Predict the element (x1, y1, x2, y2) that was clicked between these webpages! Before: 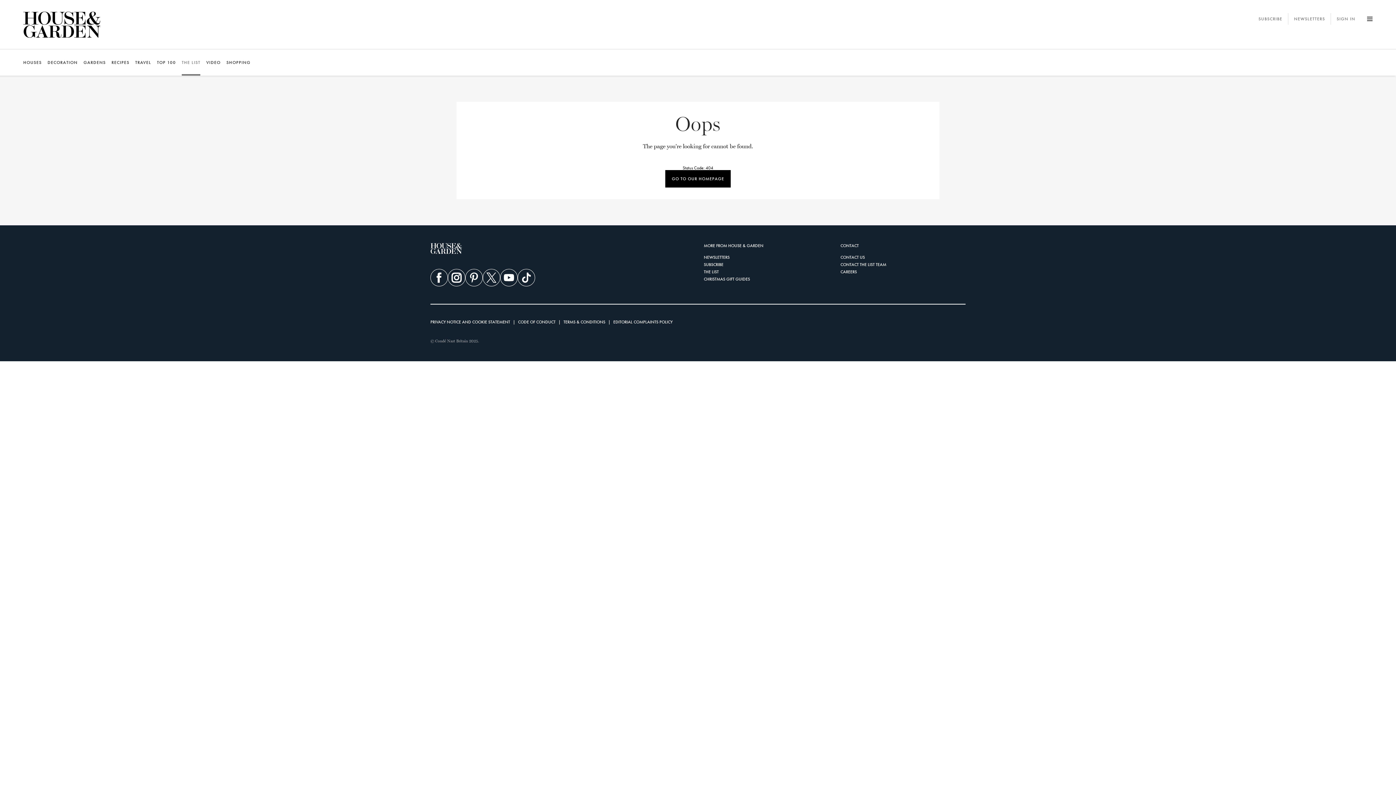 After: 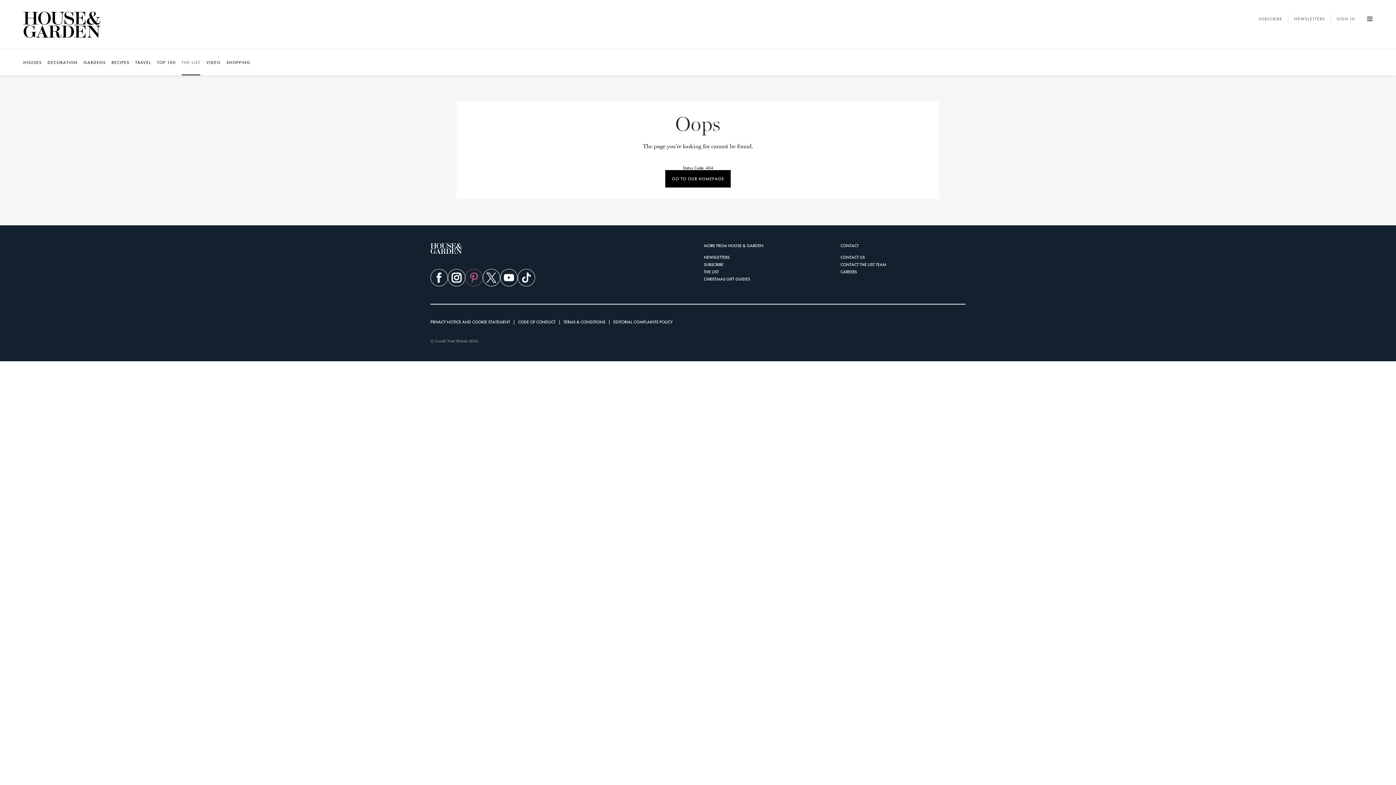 Action: label: Follow us on Pinterest bbox: (465, 269, 482, 286)